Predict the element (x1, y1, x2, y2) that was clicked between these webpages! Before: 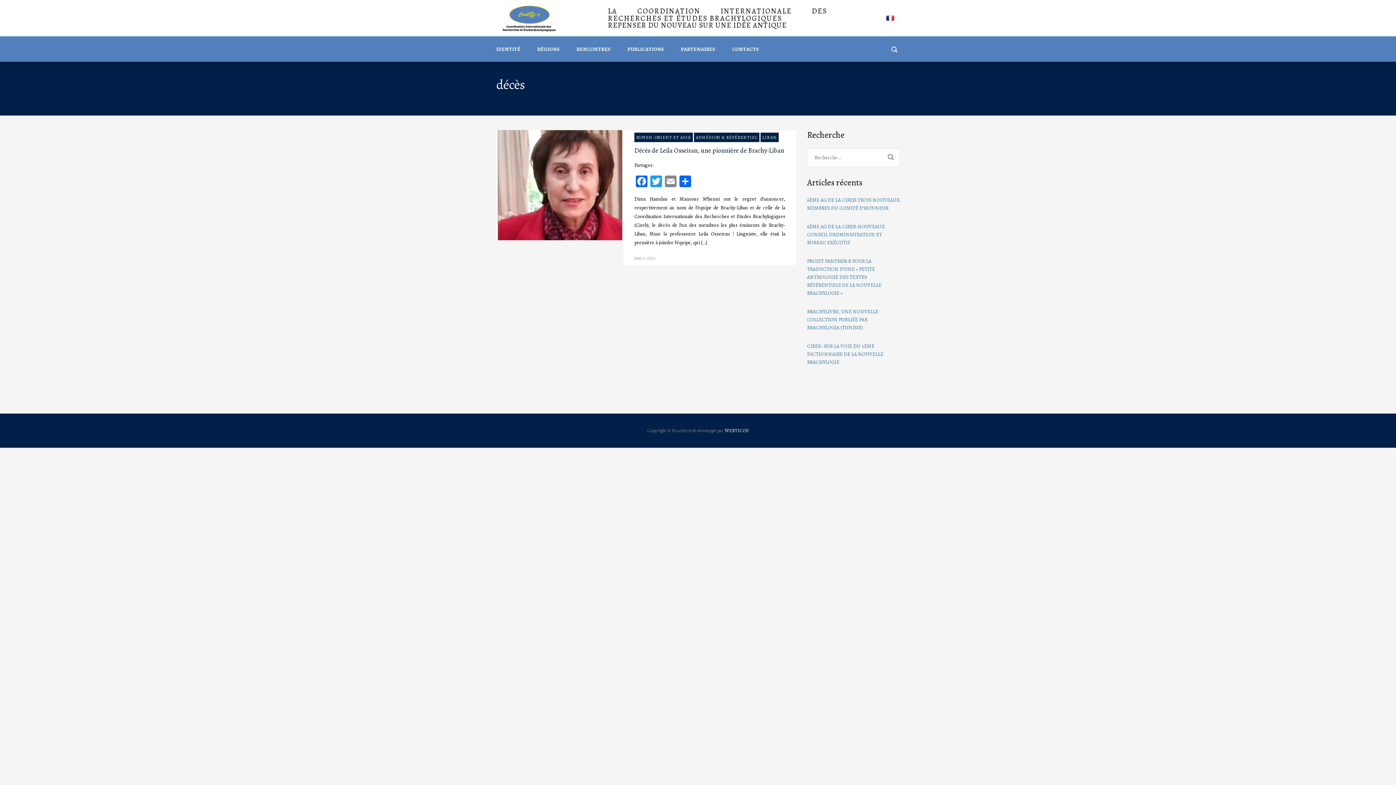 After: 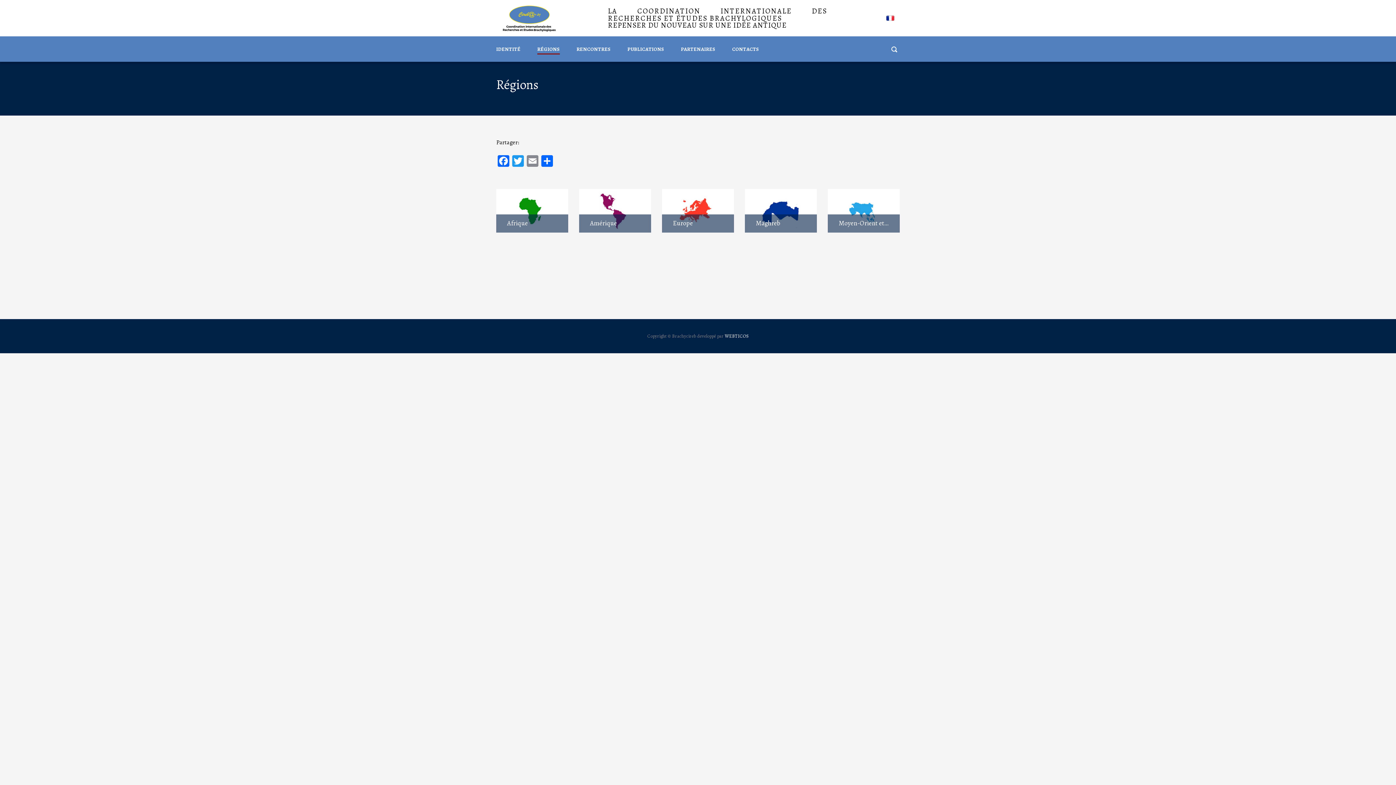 Action: bbox: (537, 36, 560, 61) label: RÉGIONS